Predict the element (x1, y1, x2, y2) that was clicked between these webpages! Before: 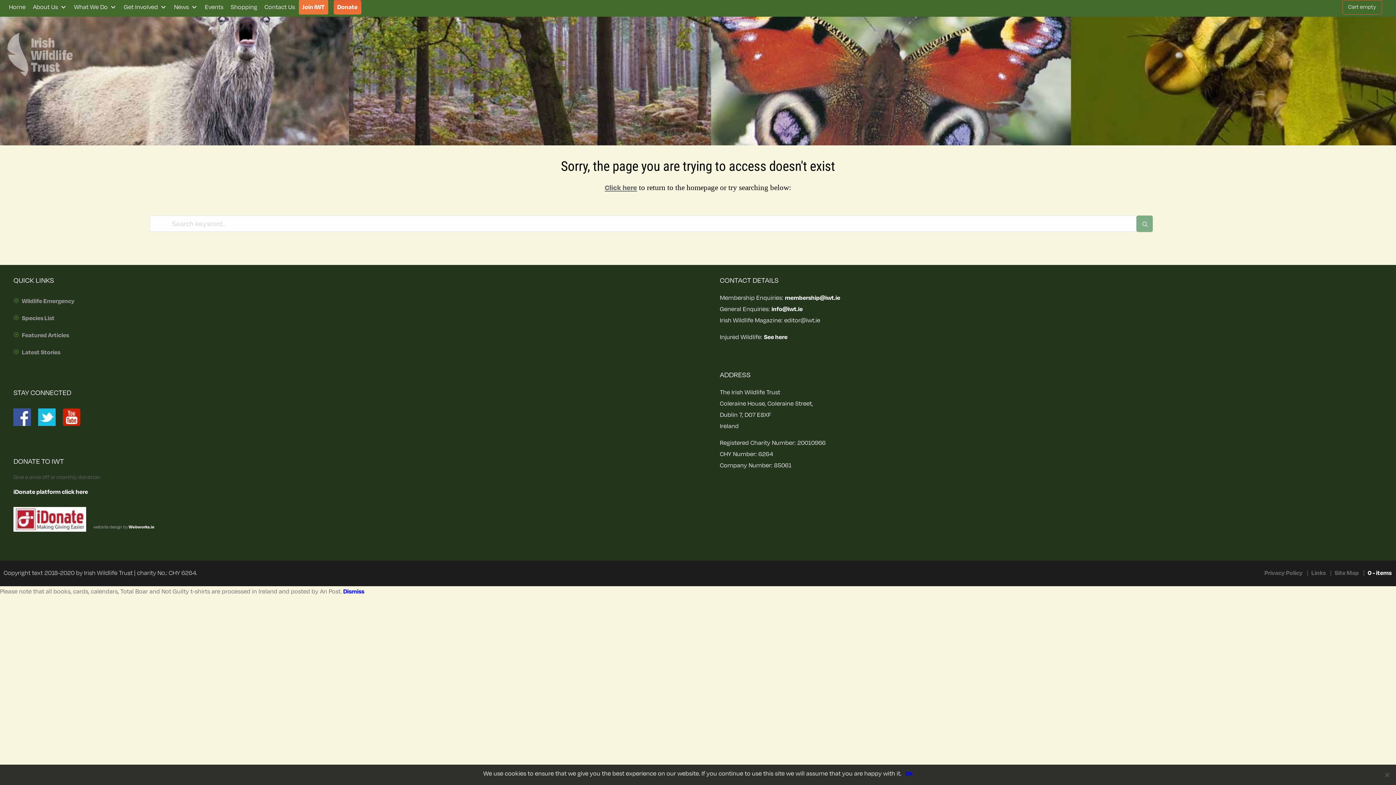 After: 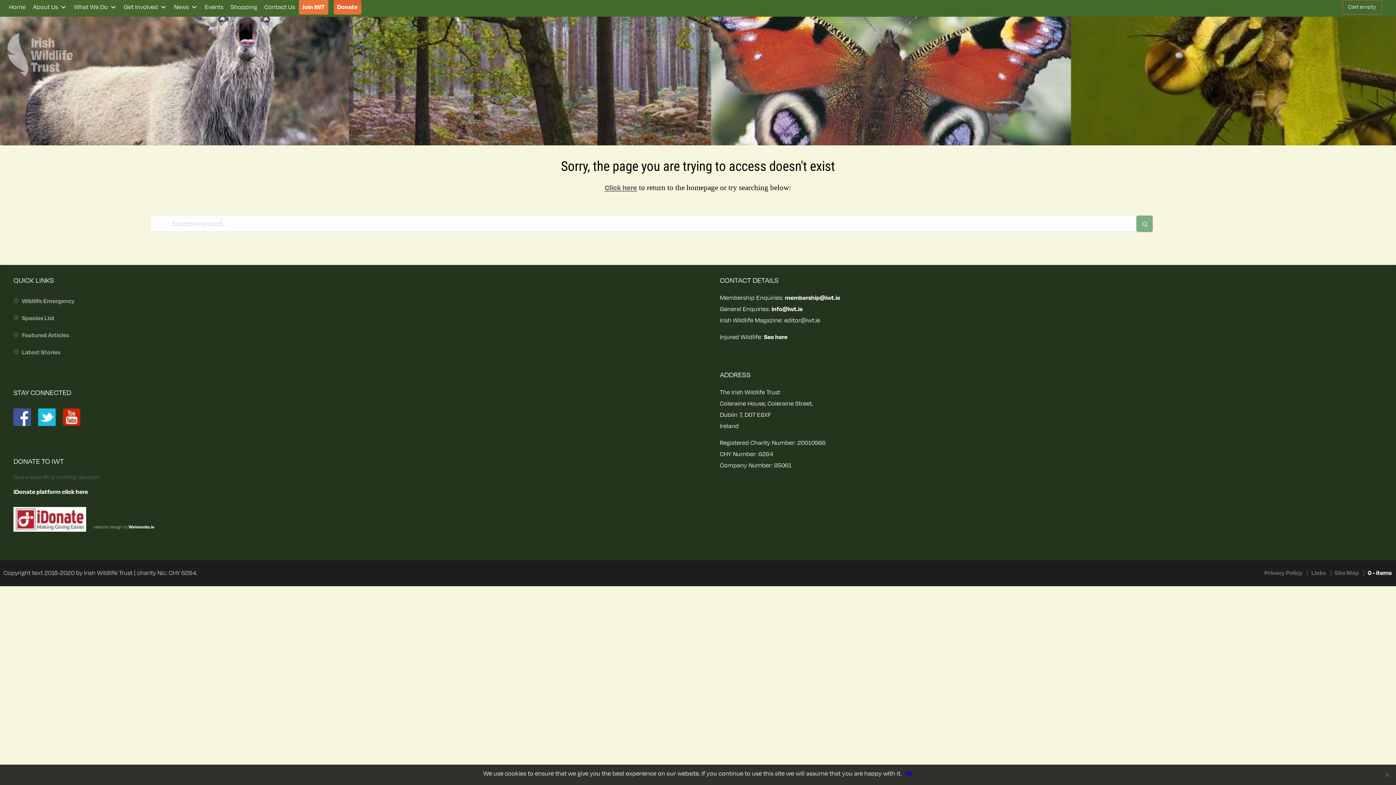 Action: label: Dismiss bbox: (343, 587, 364, 596)